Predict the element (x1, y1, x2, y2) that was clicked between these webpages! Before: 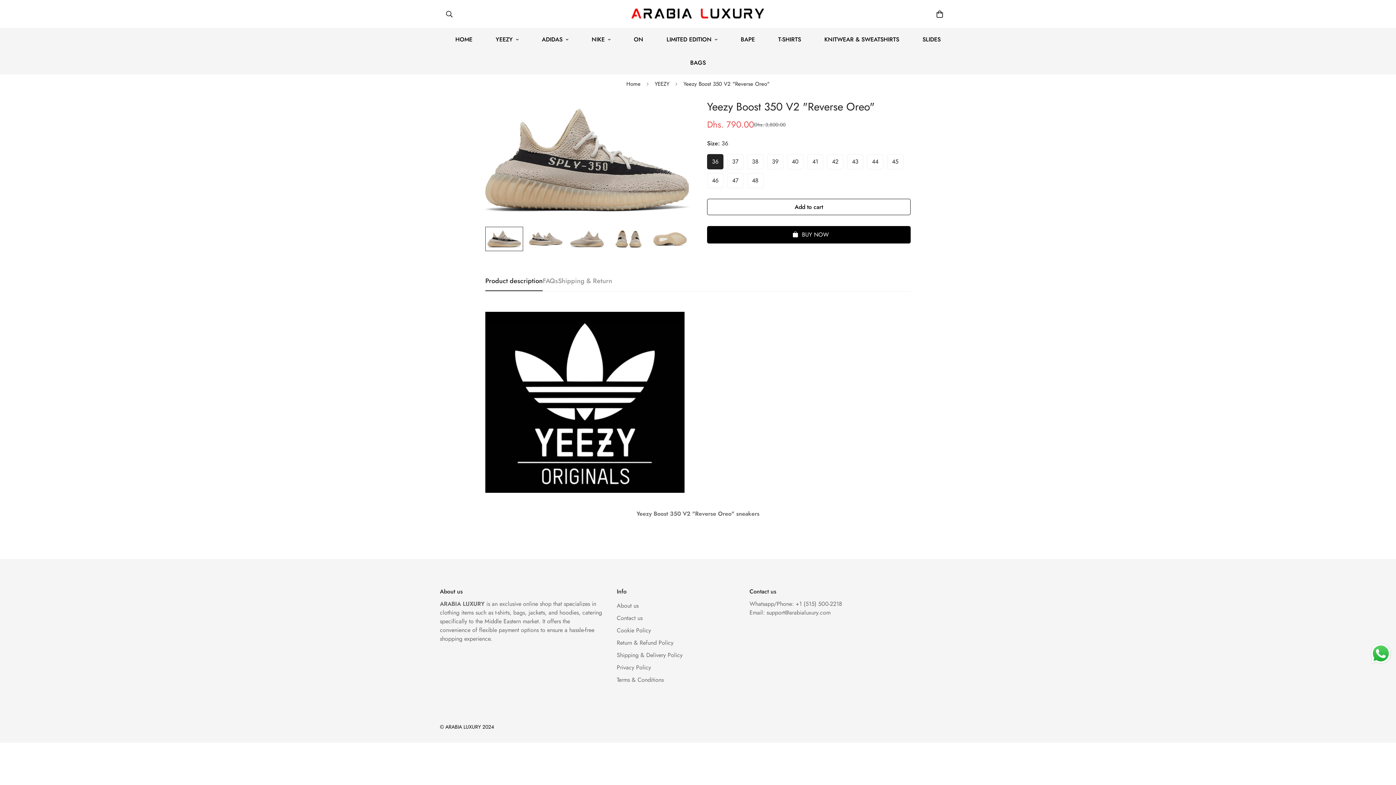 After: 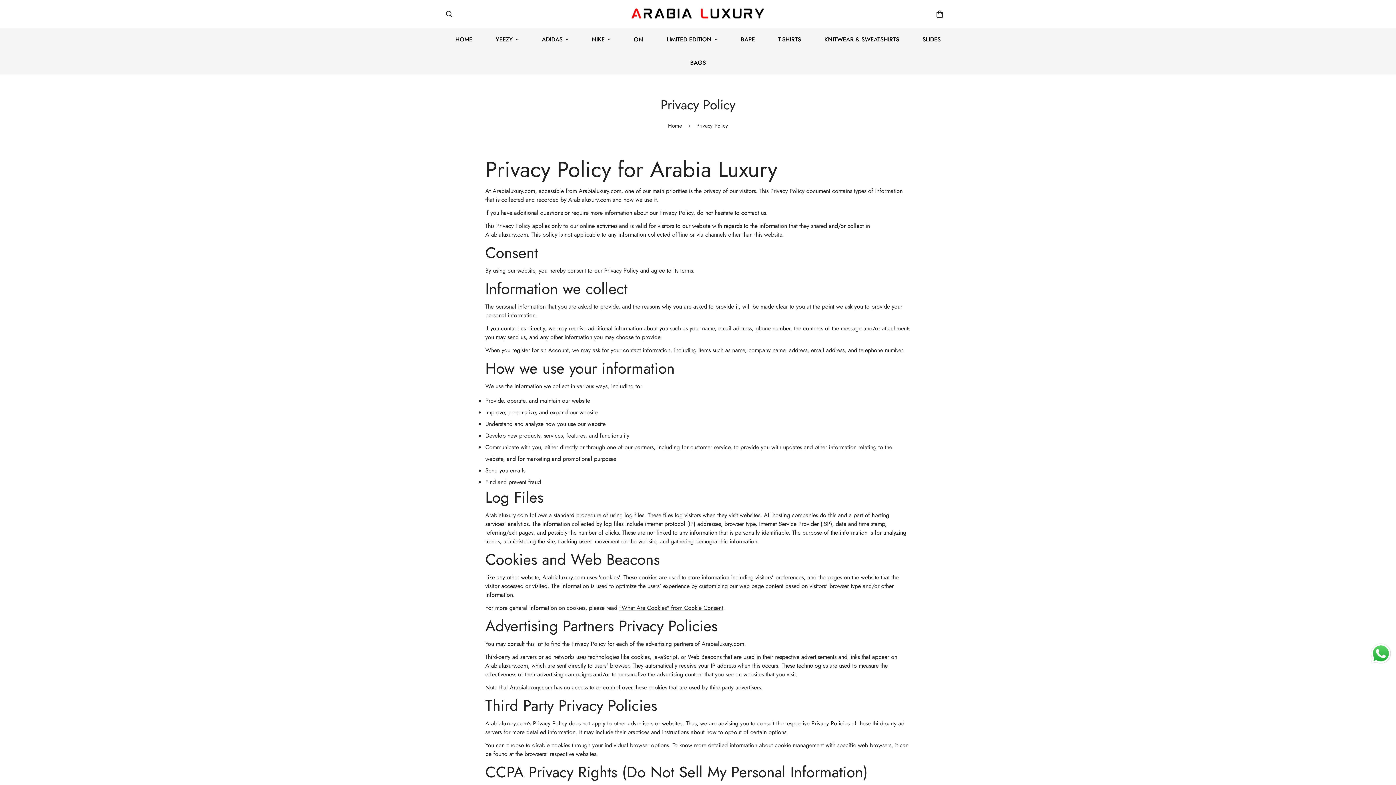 Action: label: Privacy Policy bbox: (616, 663, 651, 671)